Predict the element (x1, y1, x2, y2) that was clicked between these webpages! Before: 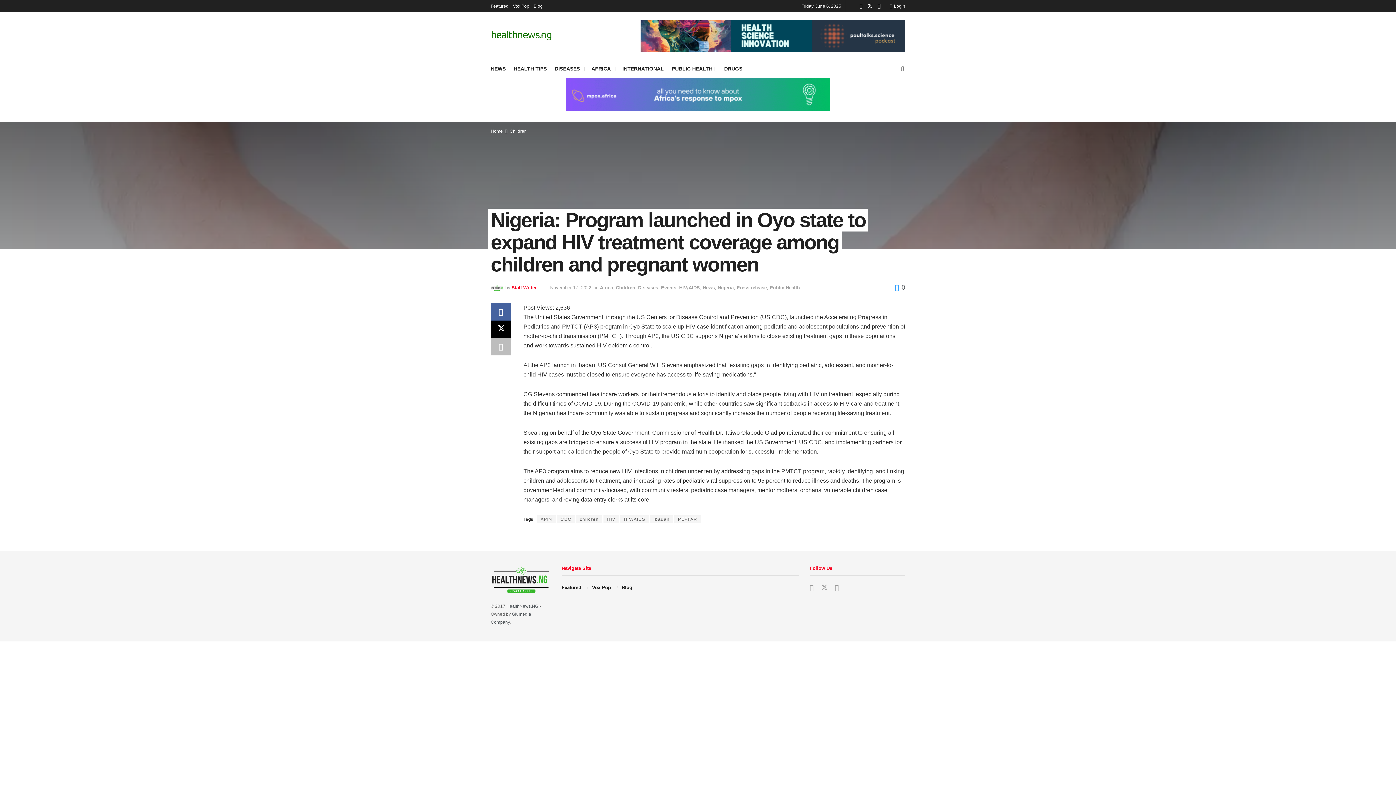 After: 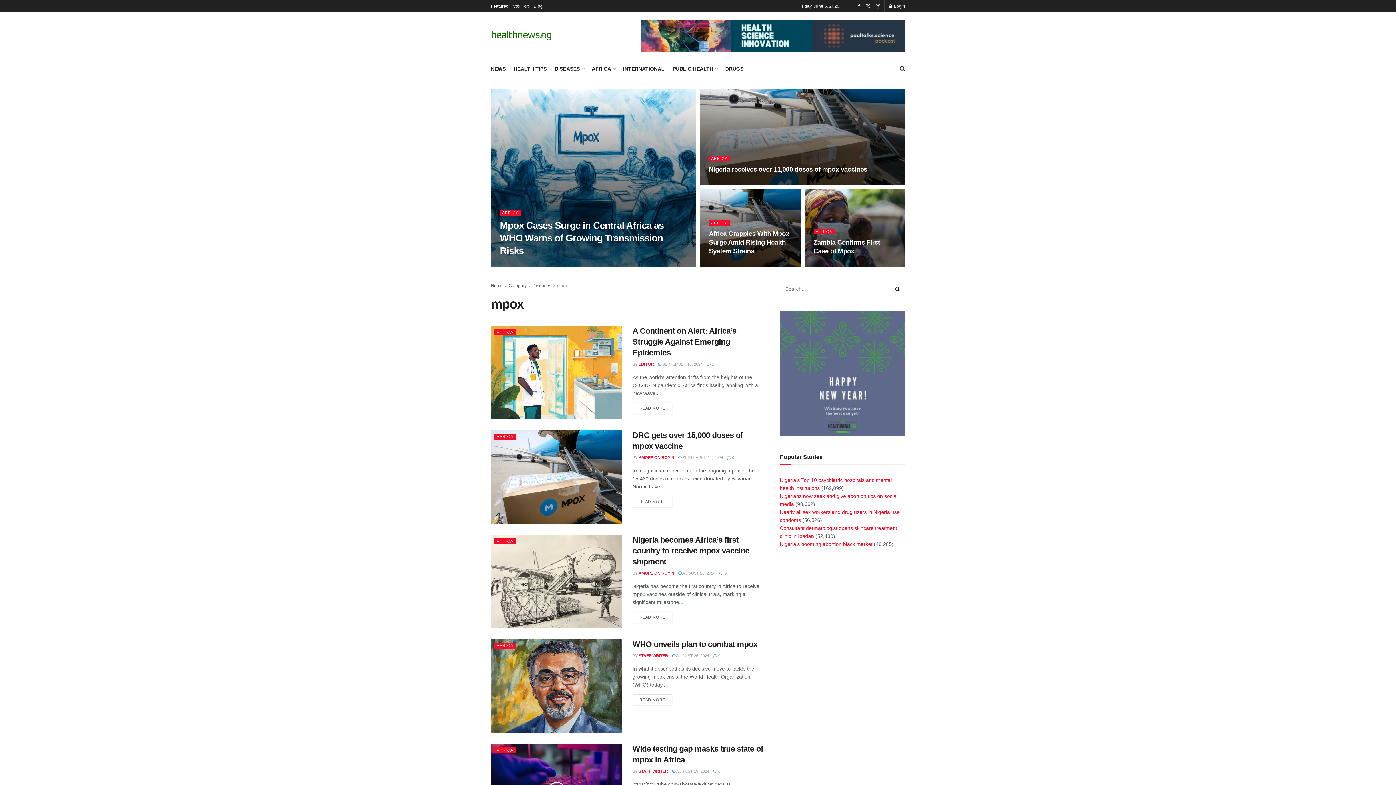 Action: label: Visit advertisement link bbox: (490, 78, 905, 121)